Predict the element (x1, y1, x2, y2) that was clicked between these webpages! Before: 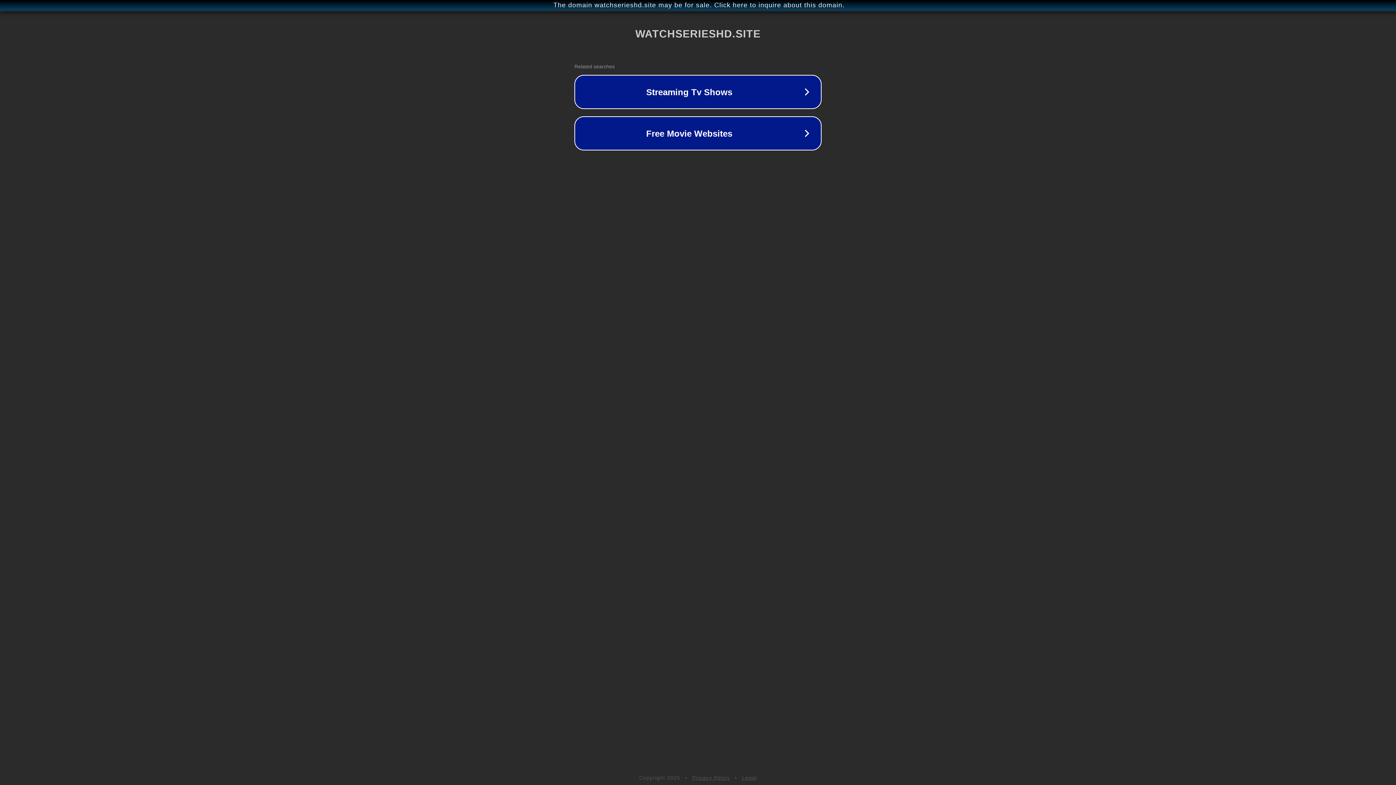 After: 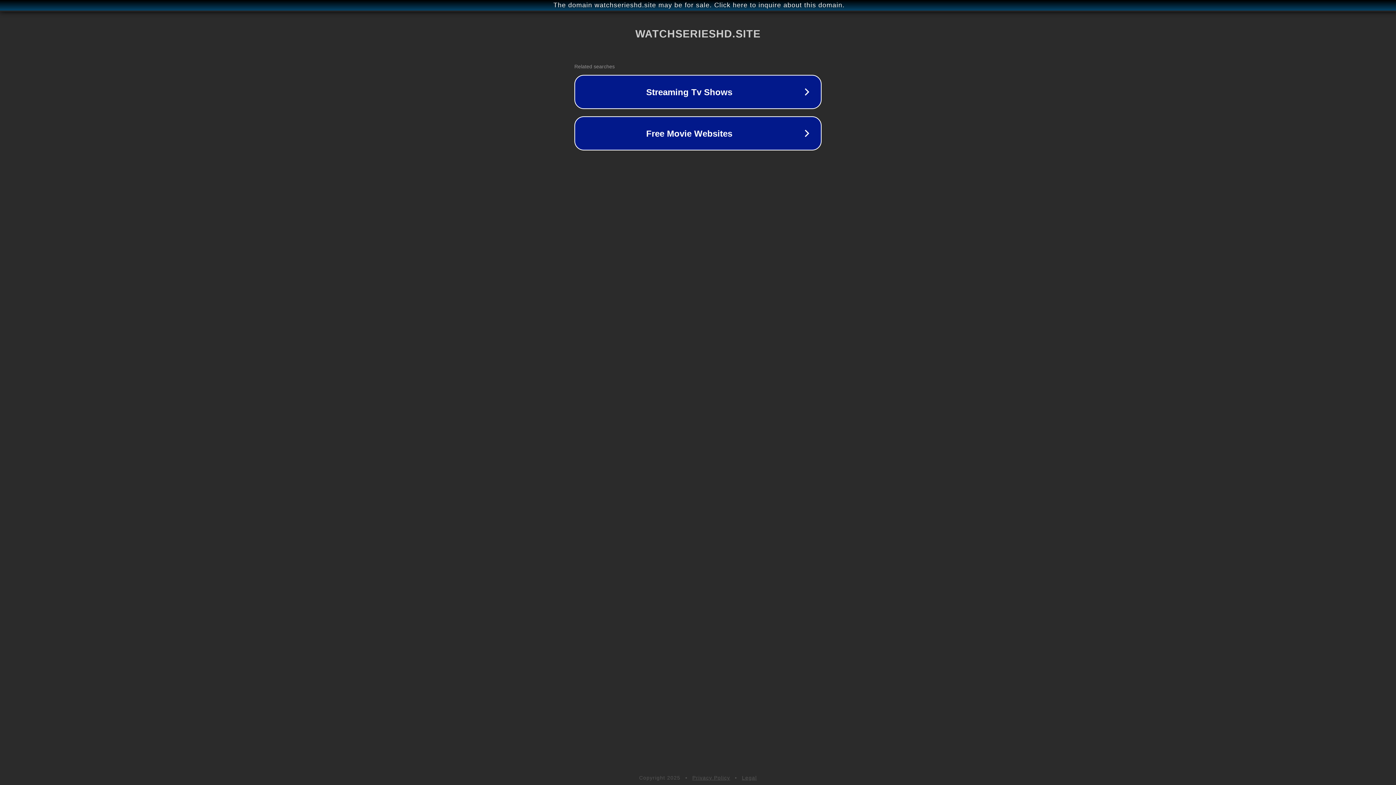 Action: label: Privacy Policy bbox: (692, 775, 730, 781)